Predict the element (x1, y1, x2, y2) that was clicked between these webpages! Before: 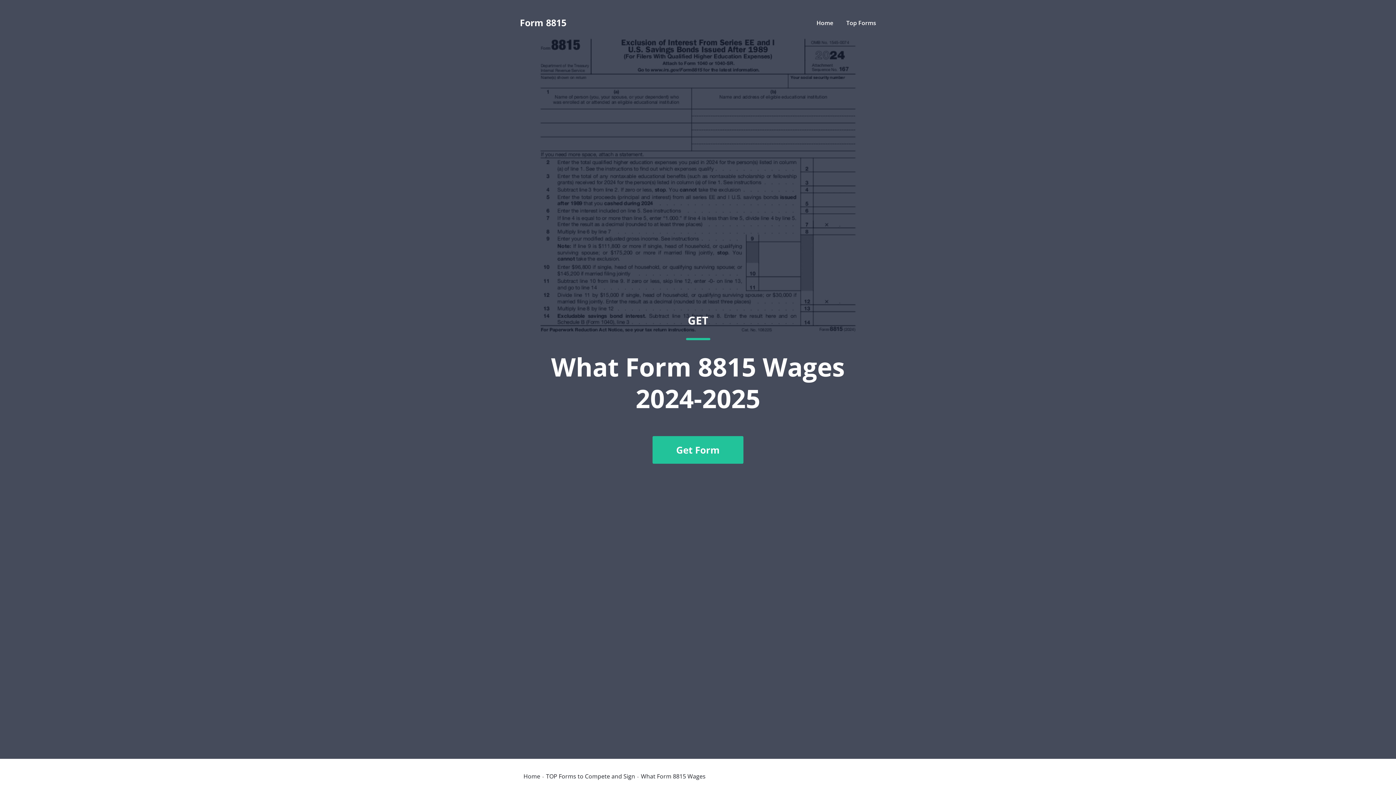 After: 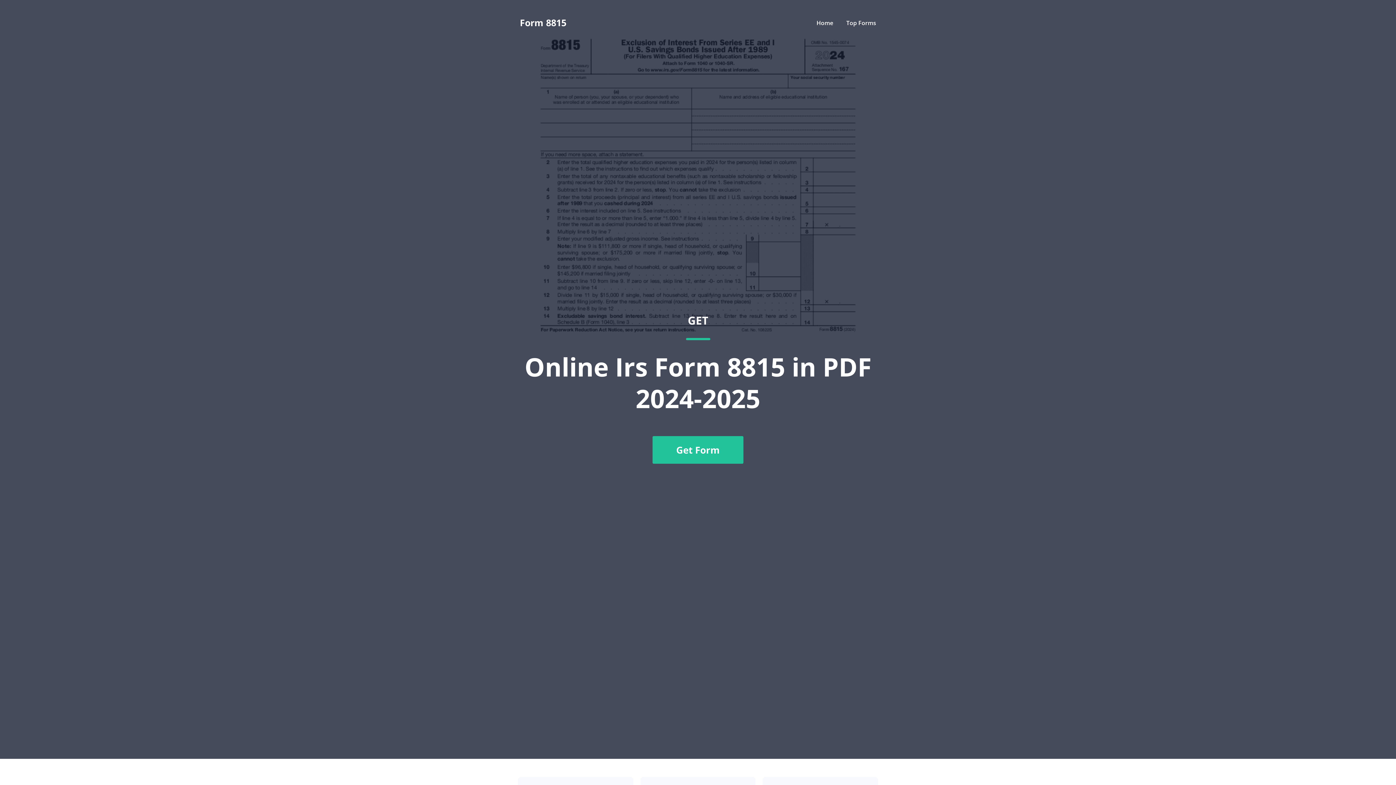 Action: bbox: (520, 18, 566, 27) label: Form 8815